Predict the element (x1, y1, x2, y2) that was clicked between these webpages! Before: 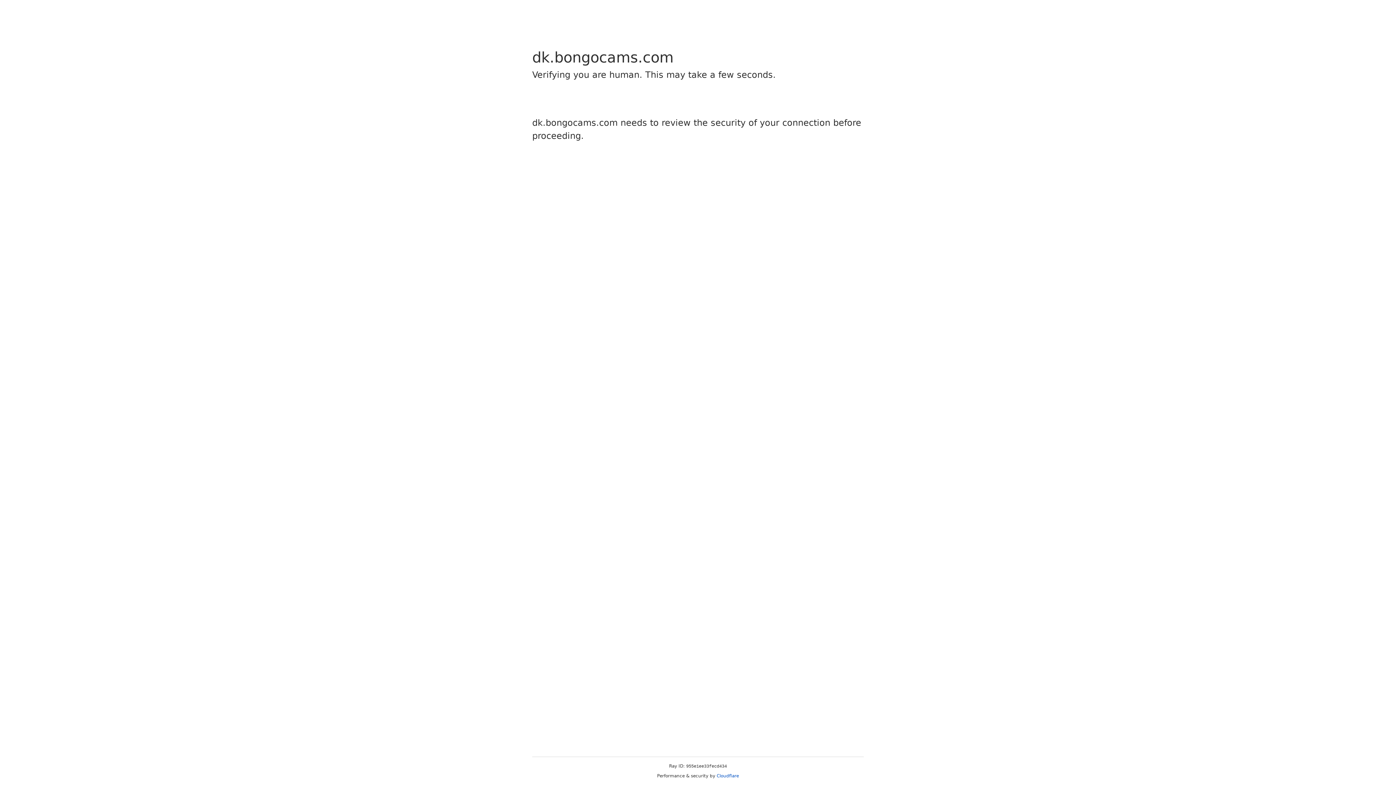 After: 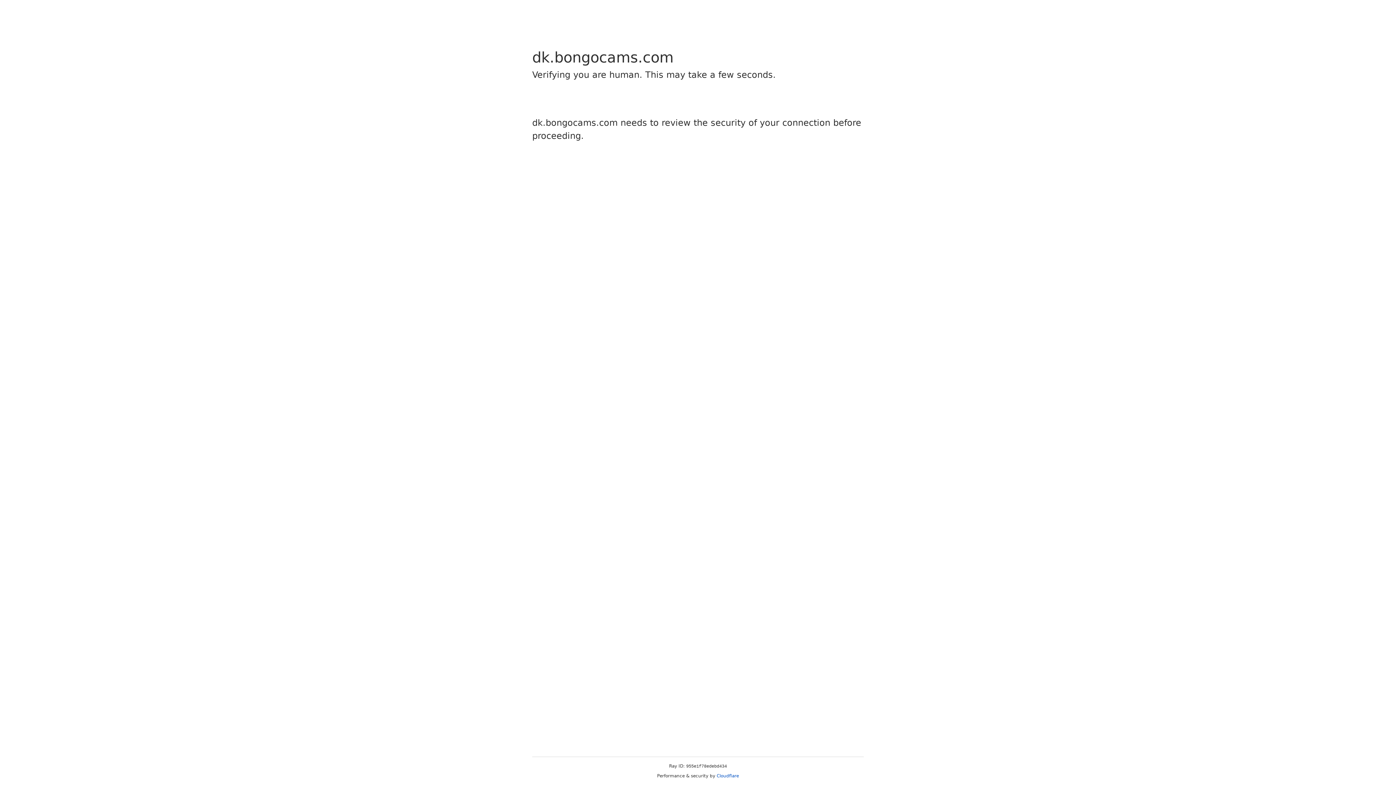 Action: label: Cloudflare bbox: (716, 773, 739, 778)